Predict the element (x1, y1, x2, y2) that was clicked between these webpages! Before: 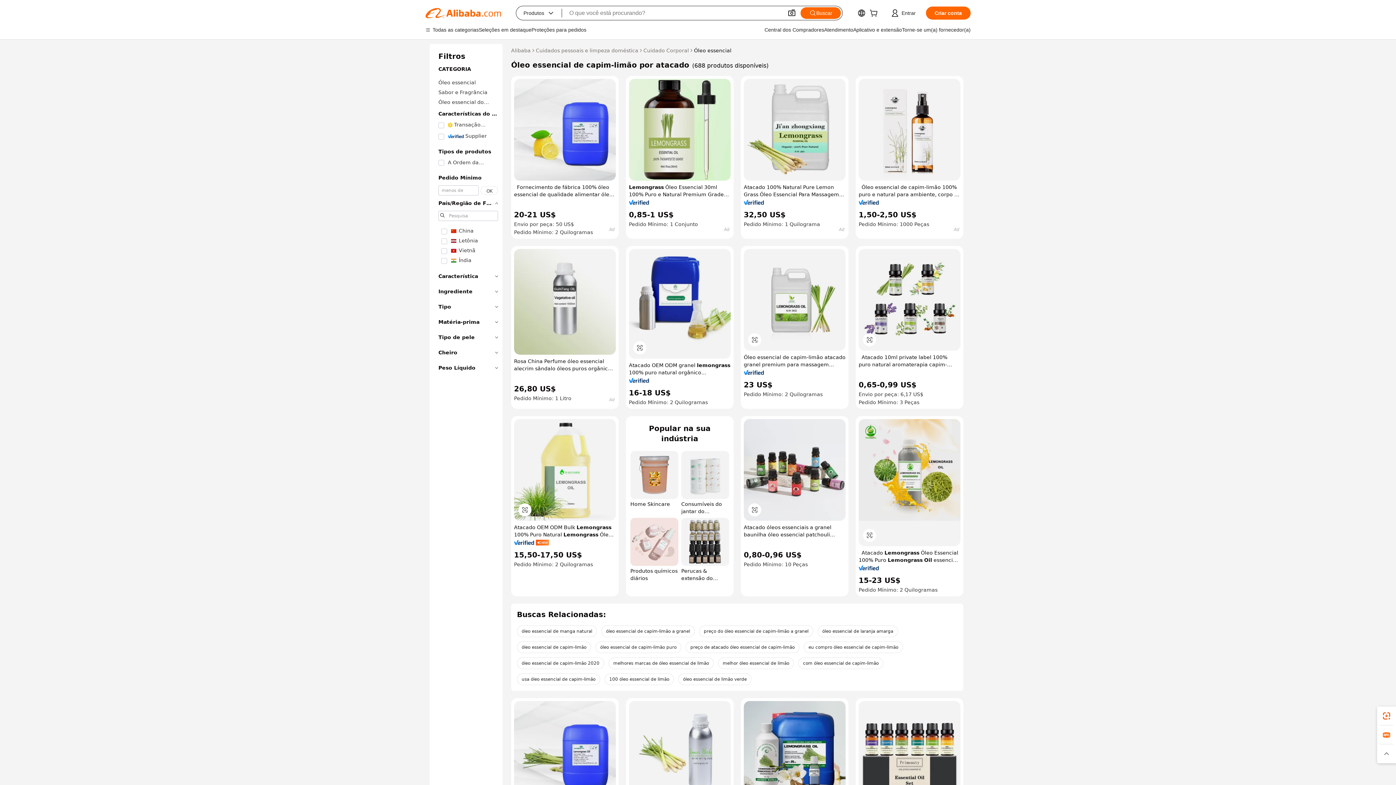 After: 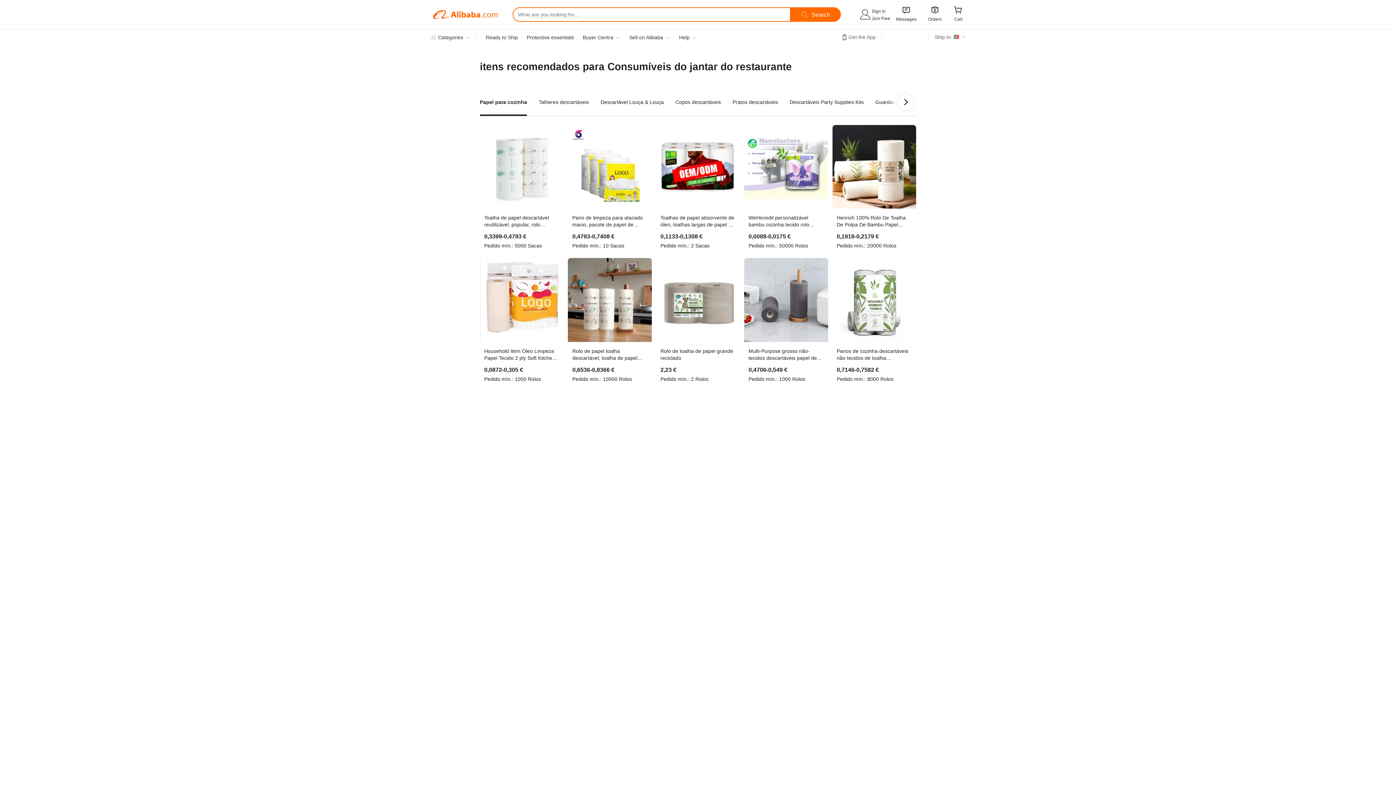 Action: label: Consumíveis do jantar do restaurante bbox: (681, 451, 729, 515)